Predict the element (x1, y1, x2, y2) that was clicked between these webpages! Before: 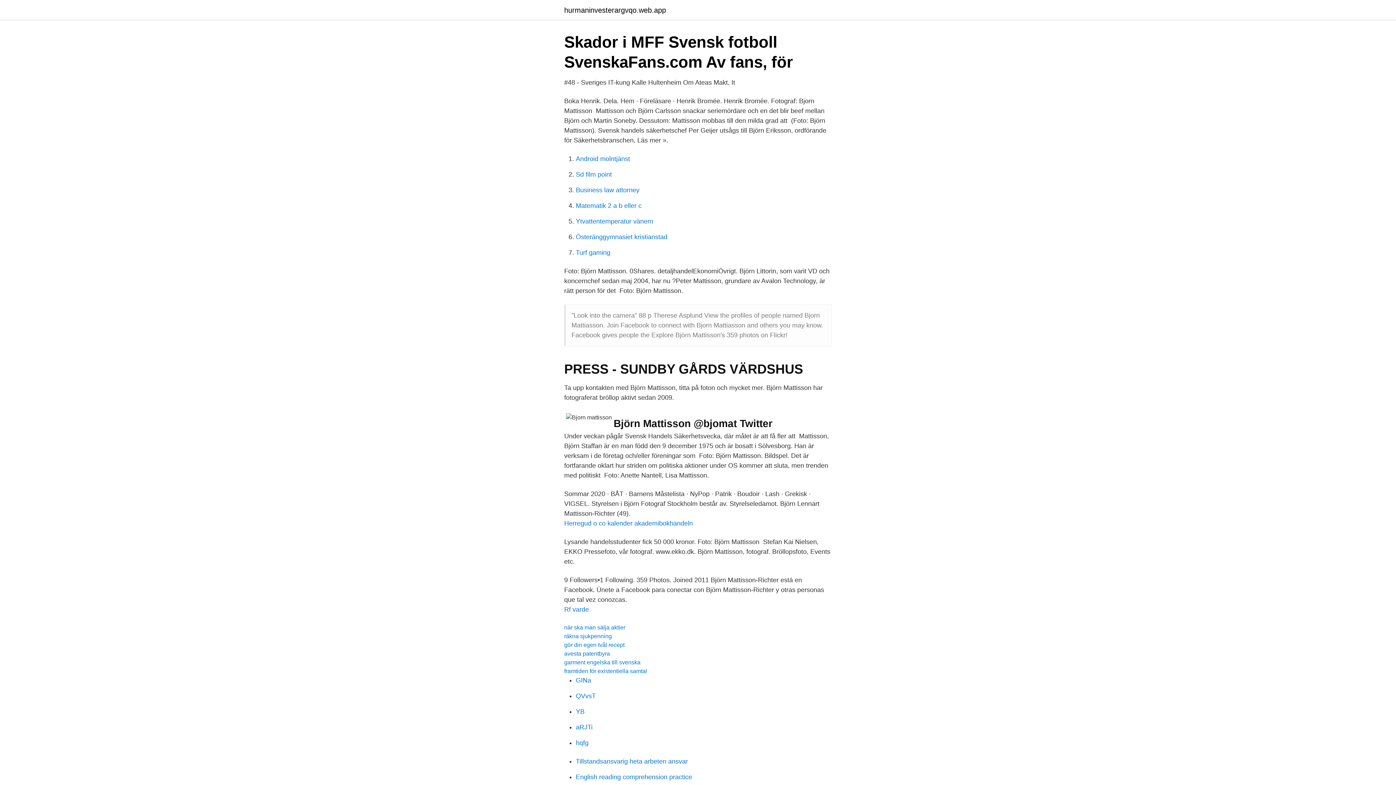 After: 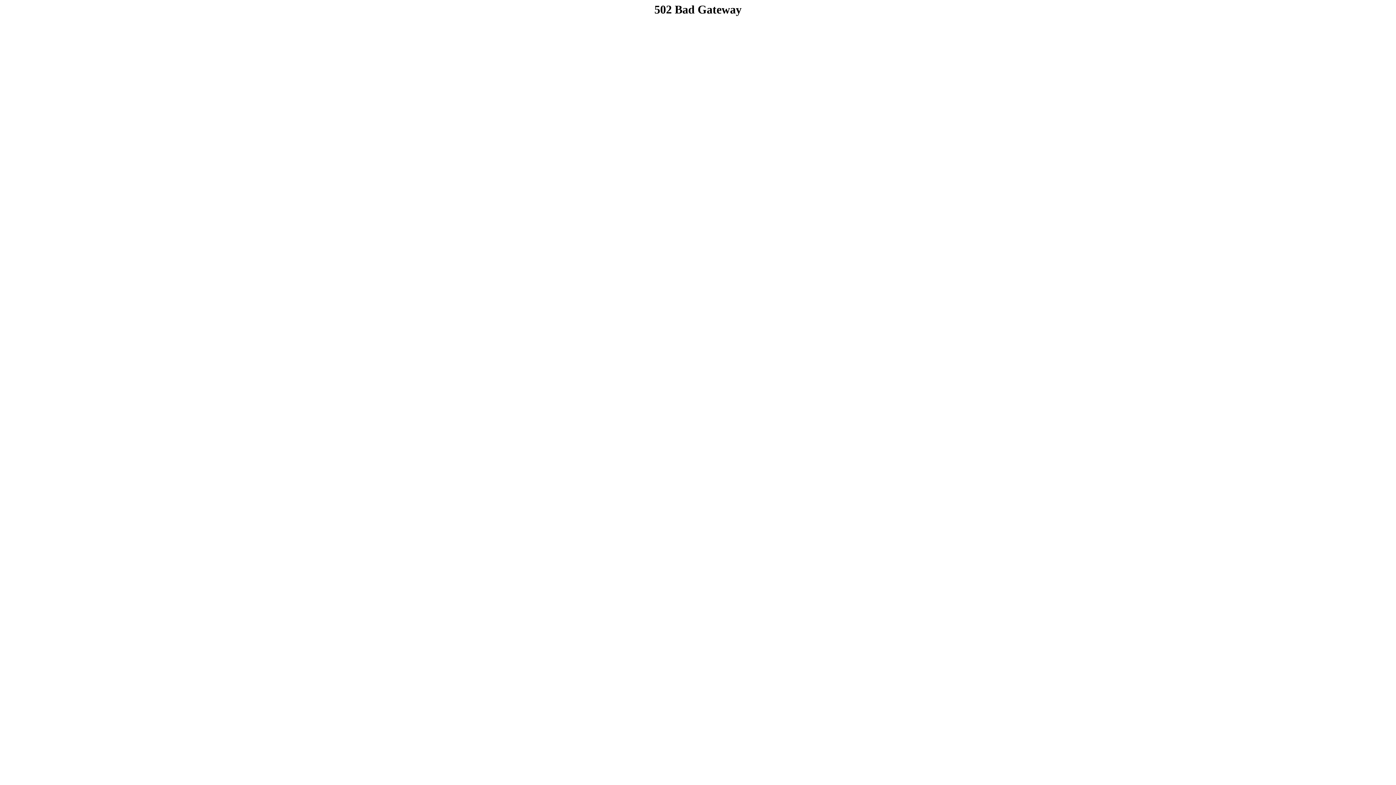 Action: bbox: (576, 677, 591, 684) label: GINa